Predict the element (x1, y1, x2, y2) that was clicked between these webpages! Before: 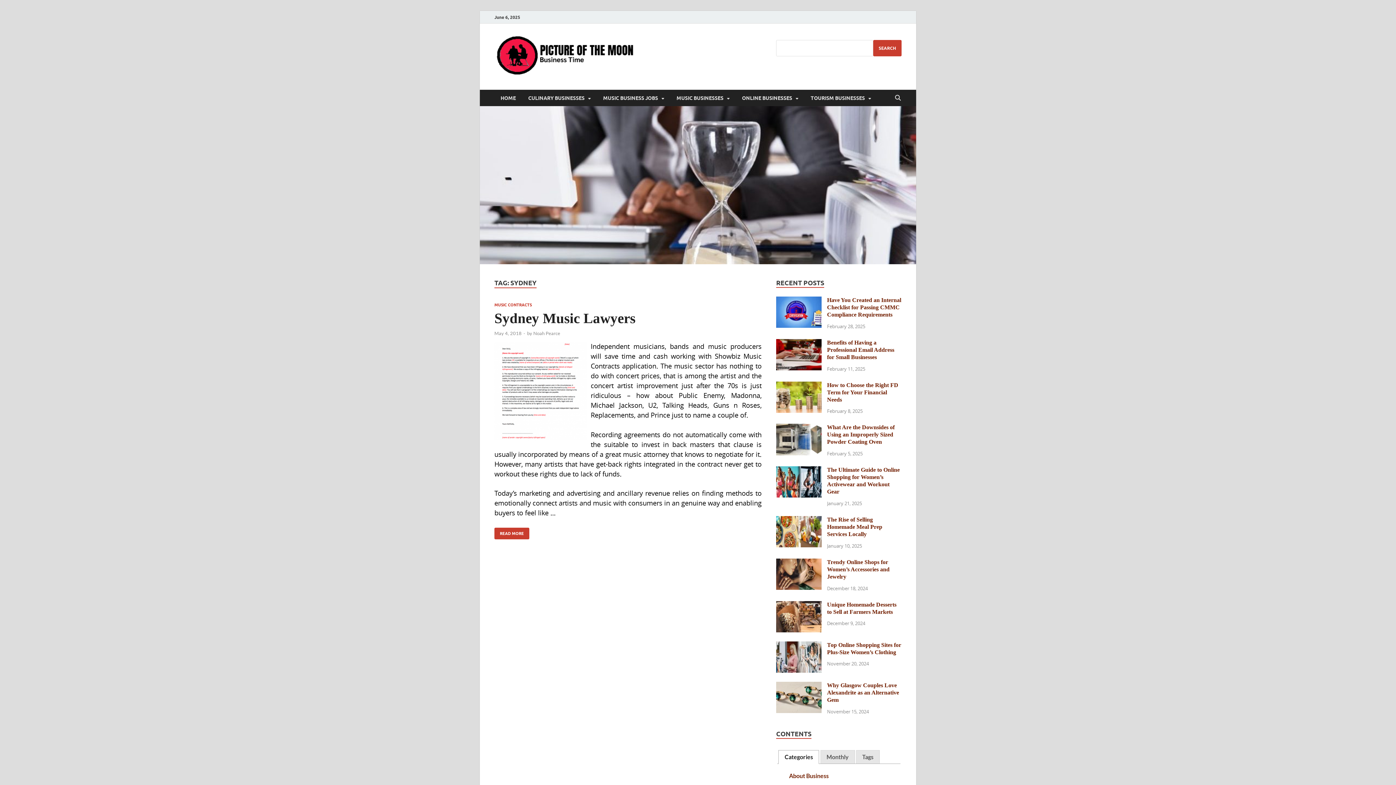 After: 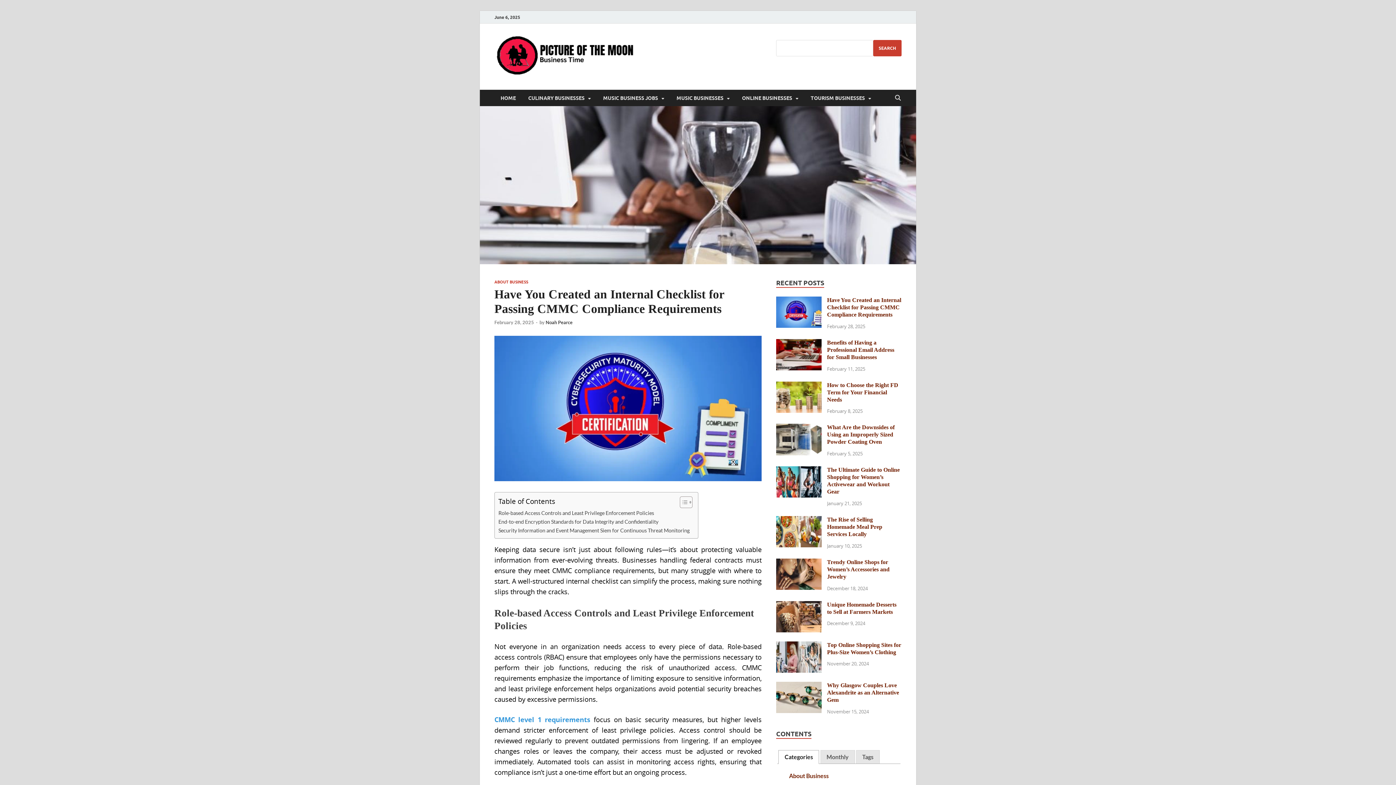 Action: label: Have You Created an Internal Checklist for Passing CMMC Compliance Requirements bbox: (827, 297, 901, 317)